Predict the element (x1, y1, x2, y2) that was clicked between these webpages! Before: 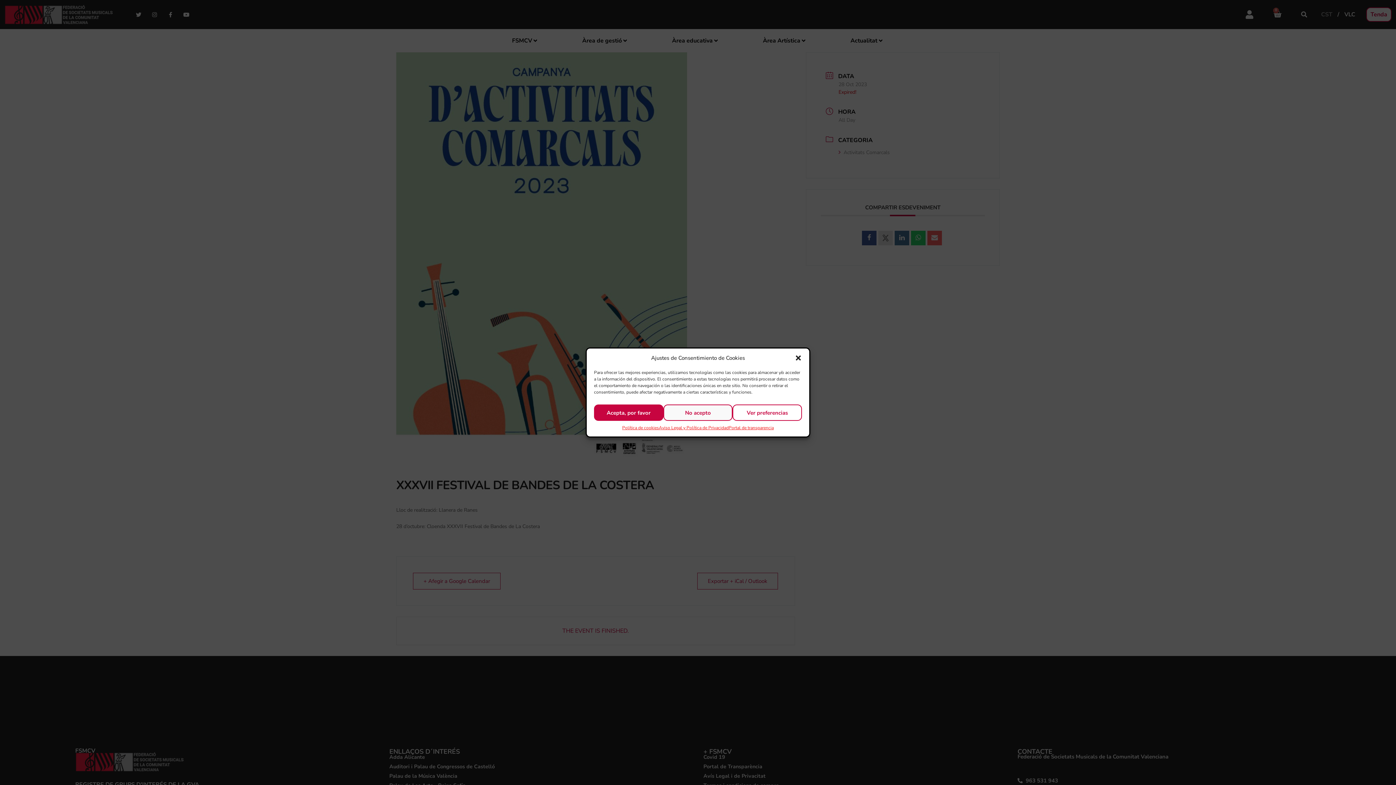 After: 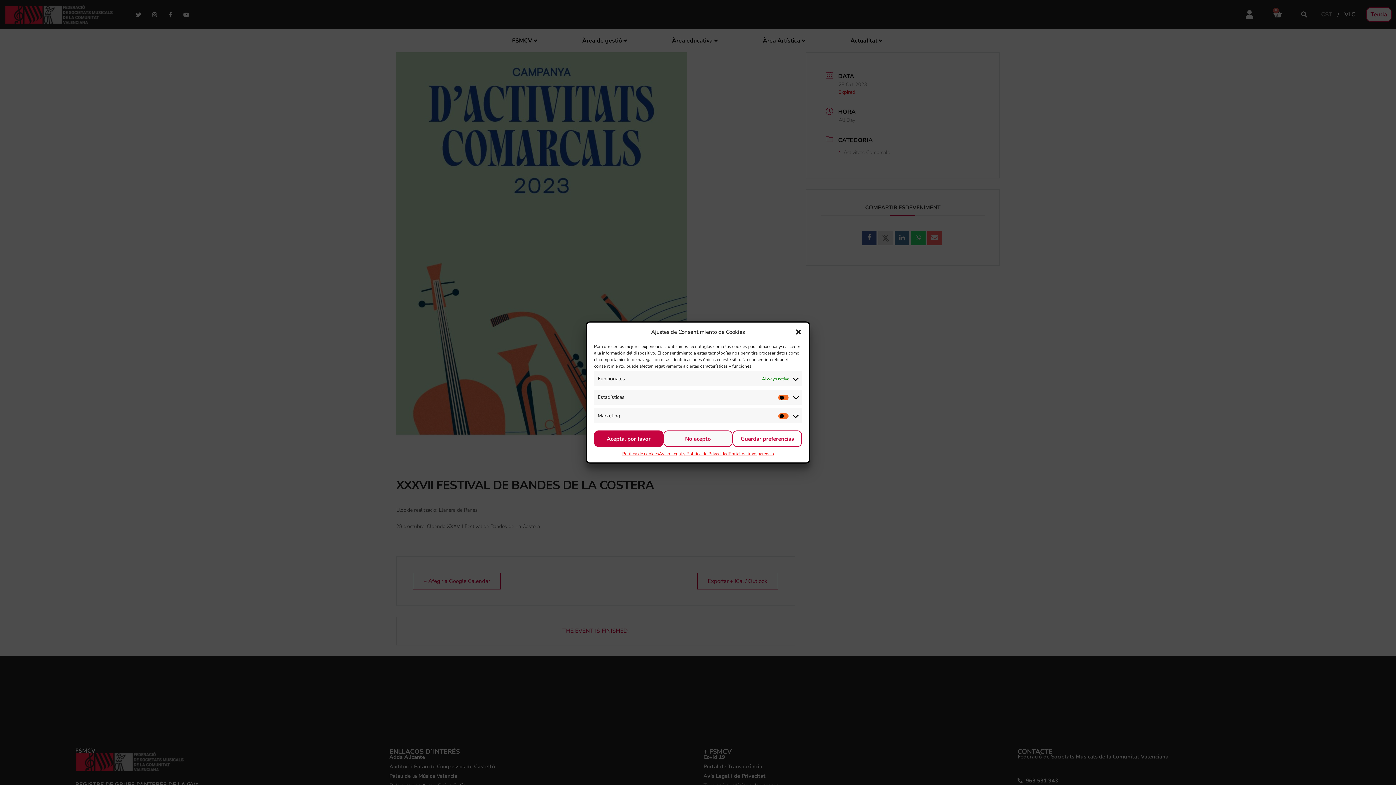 Action: label: Ver preferencias bbox: (732, 404, 802, 421)